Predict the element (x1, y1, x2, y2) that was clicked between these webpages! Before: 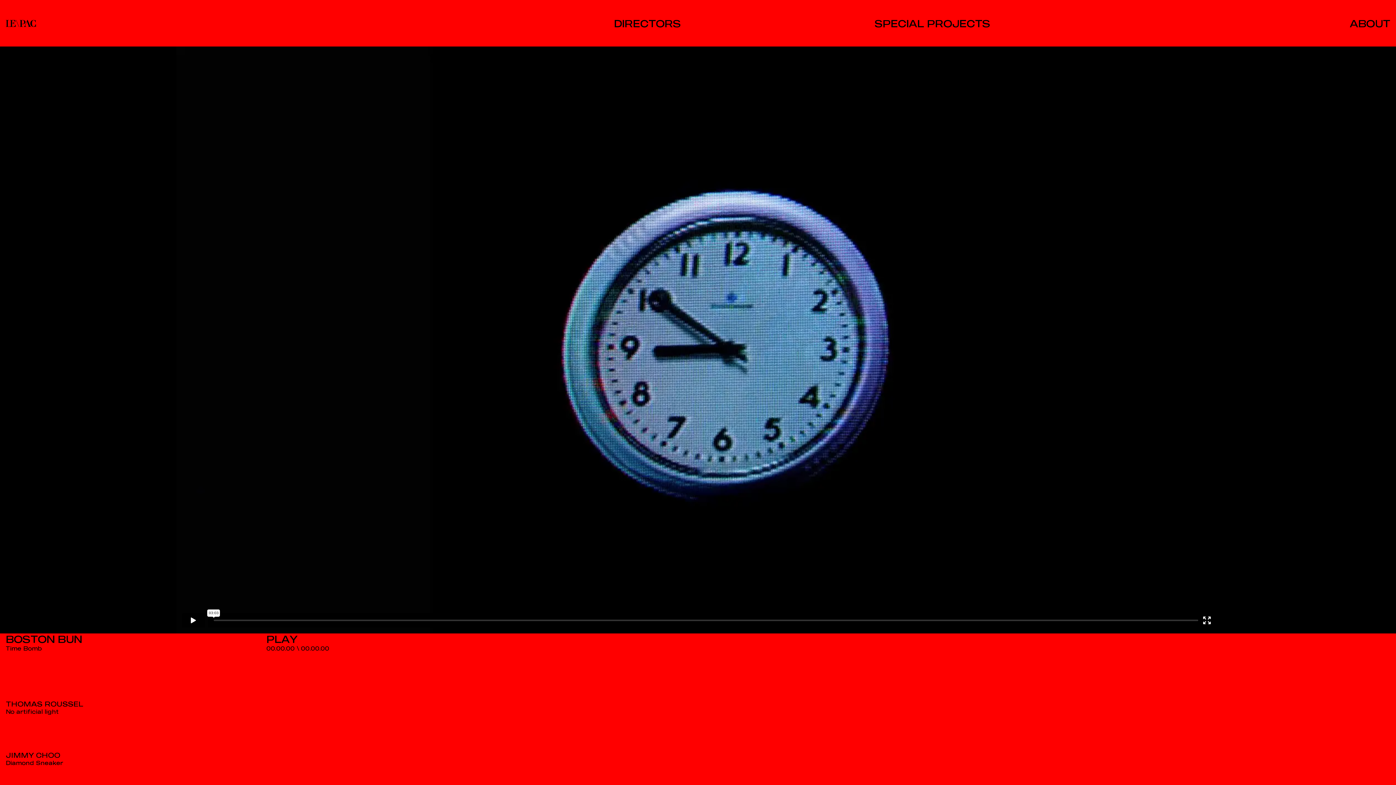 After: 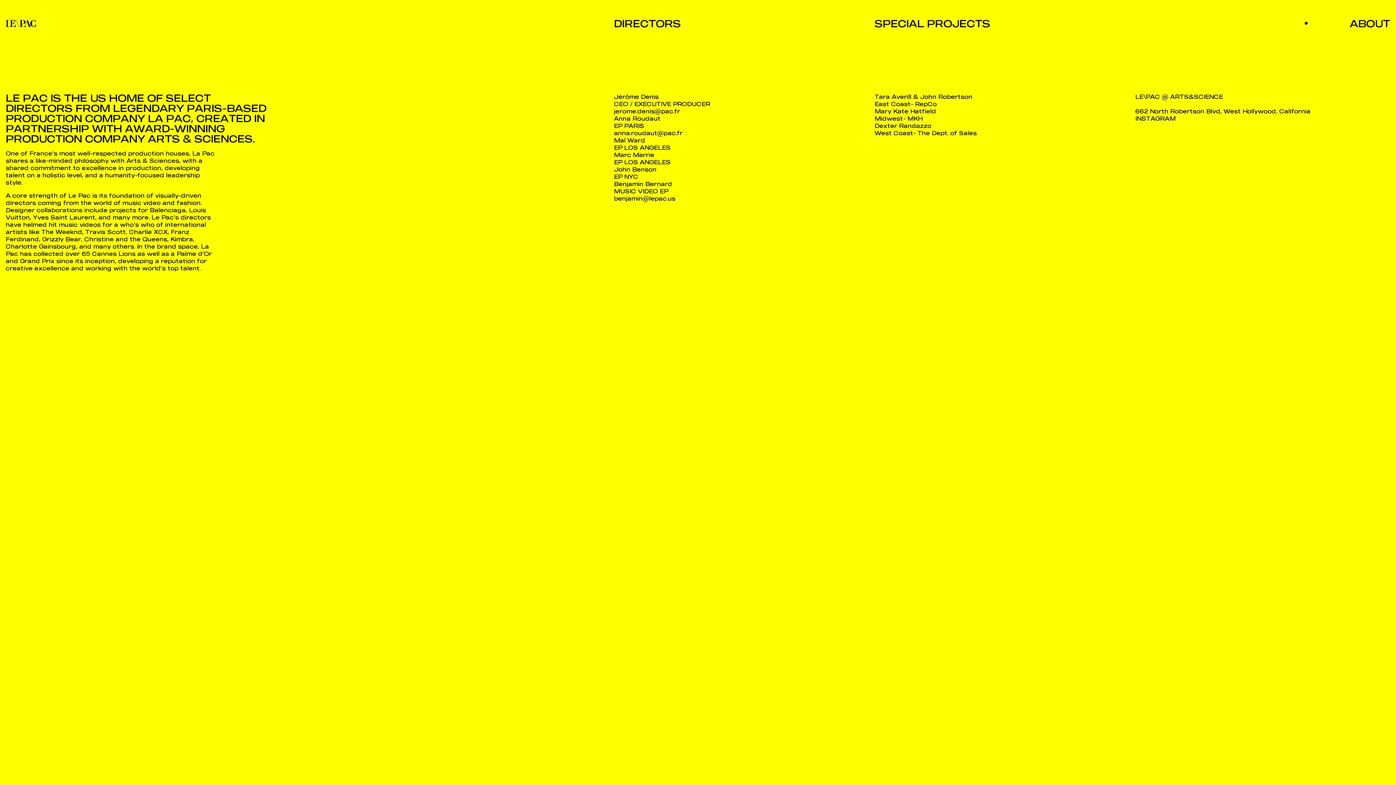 Action: bbox: (1222, 19, 1390, 27) label: ABOUT